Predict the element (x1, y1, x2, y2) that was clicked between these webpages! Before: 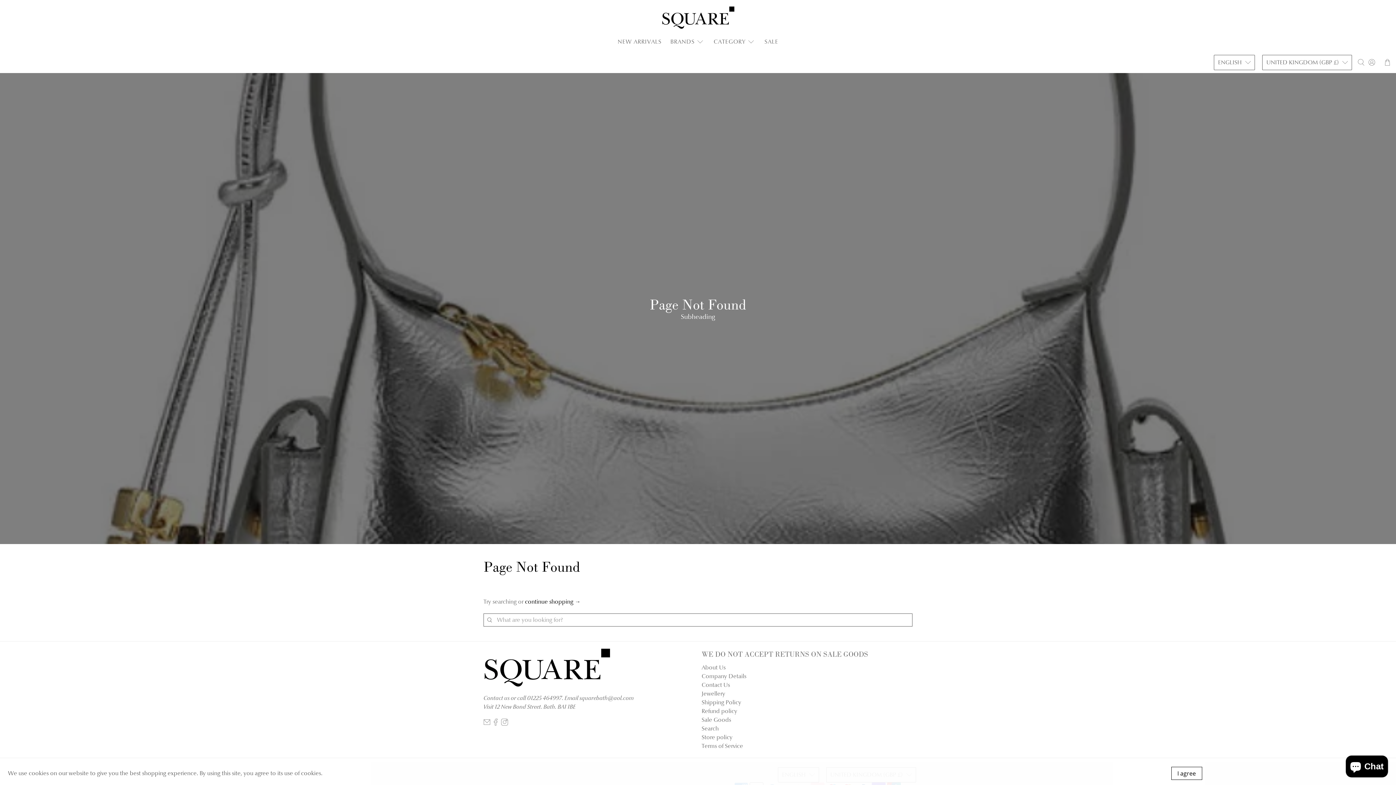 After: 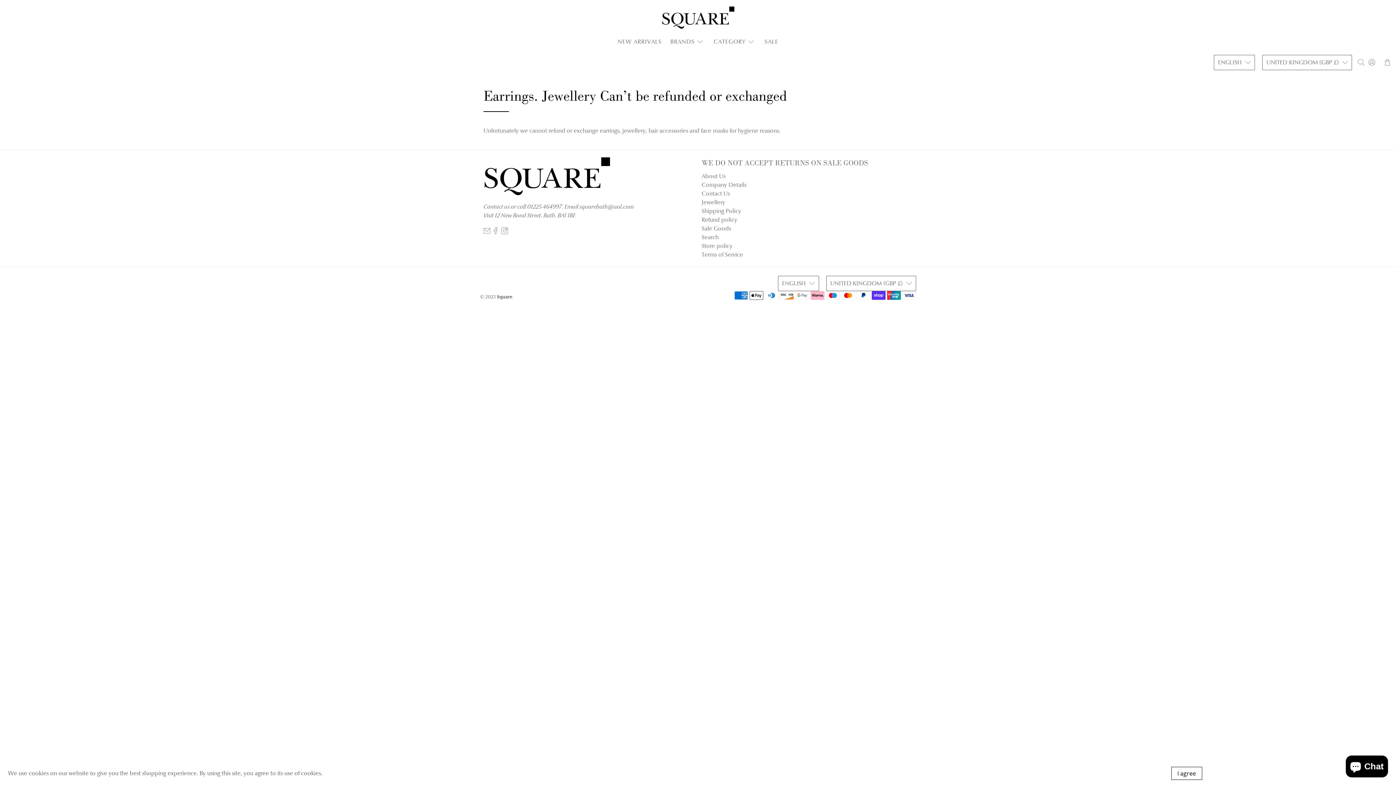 Action: bbox: (701, 690, 725, 697) label: Jewellery